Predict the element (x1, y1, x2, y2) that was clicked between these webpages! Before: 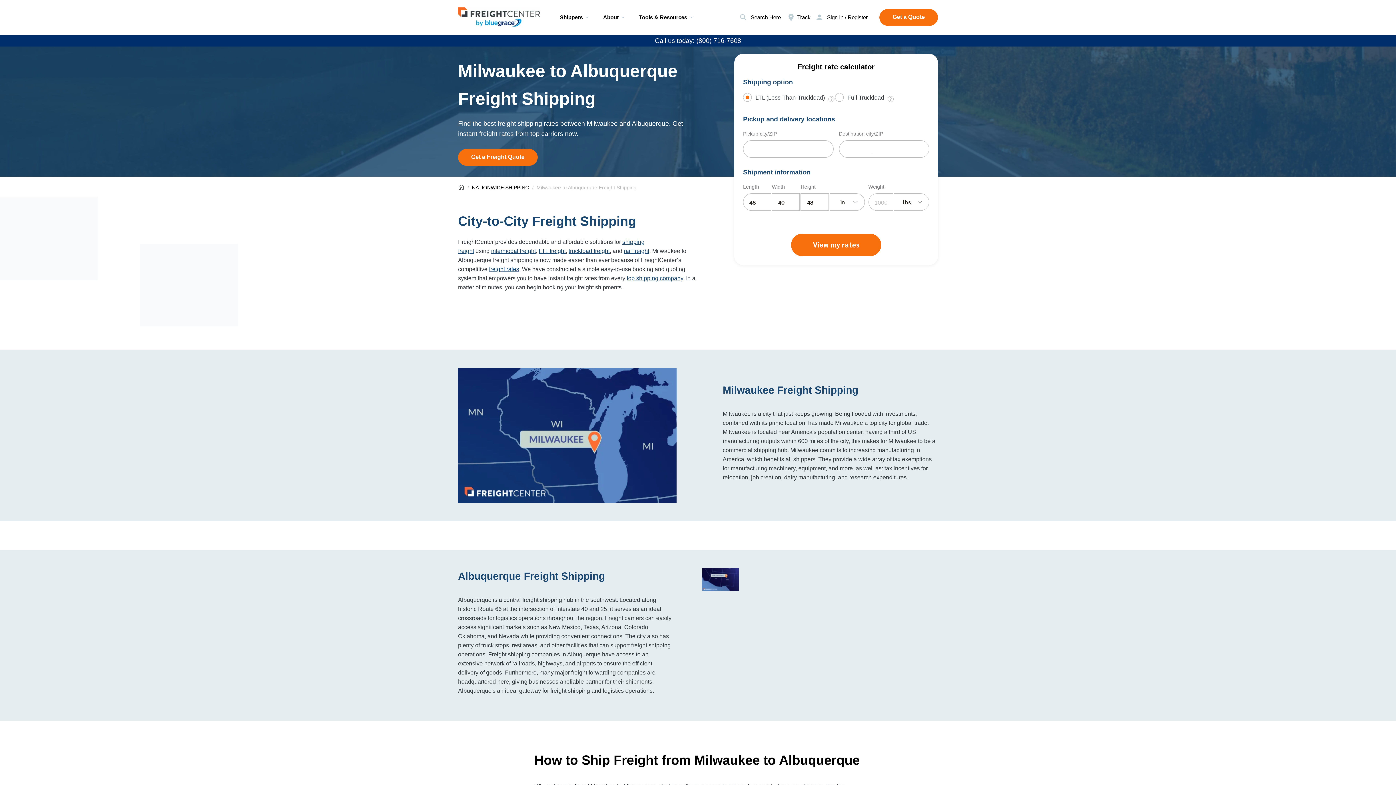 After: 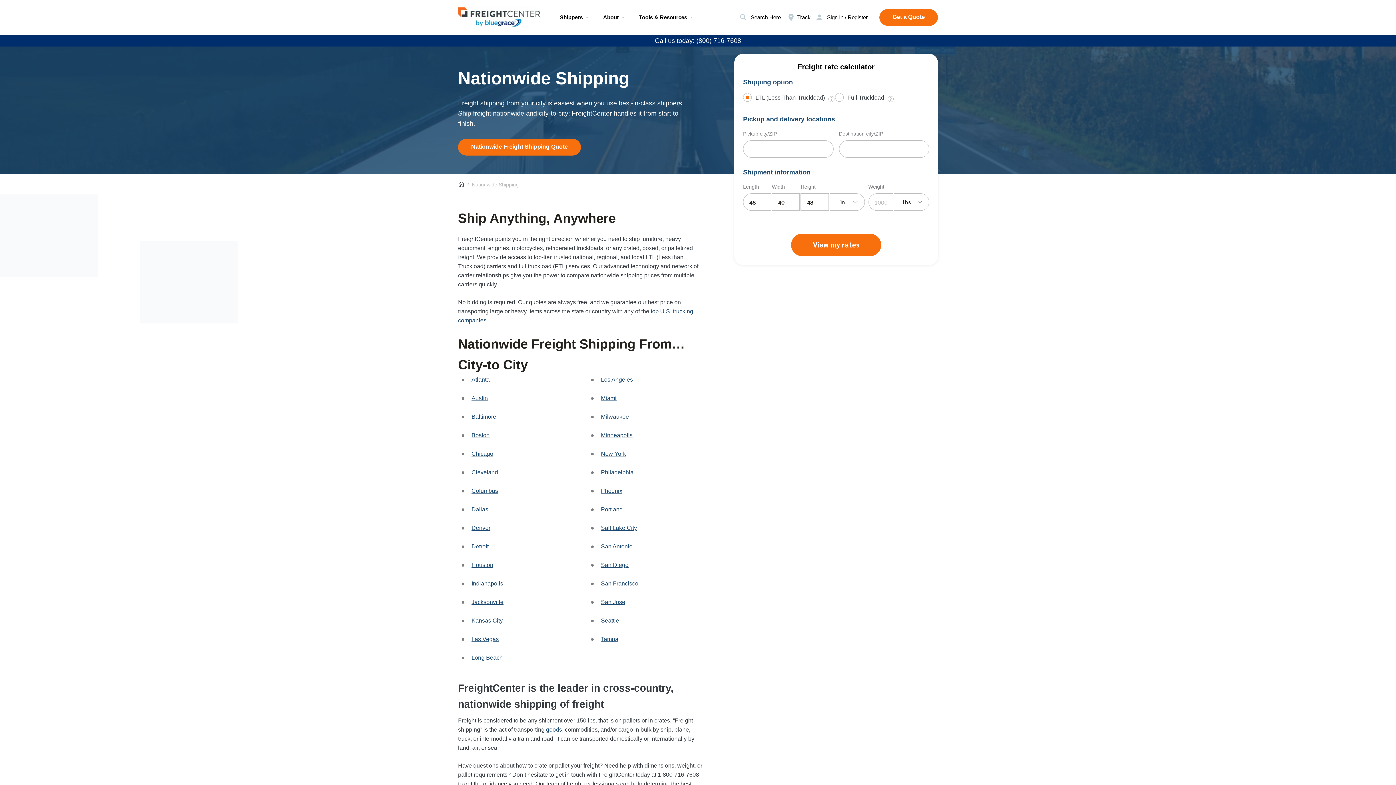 Action: bbox: (472, 184, 529, 191) label: NATIONWIDE SHIPPING